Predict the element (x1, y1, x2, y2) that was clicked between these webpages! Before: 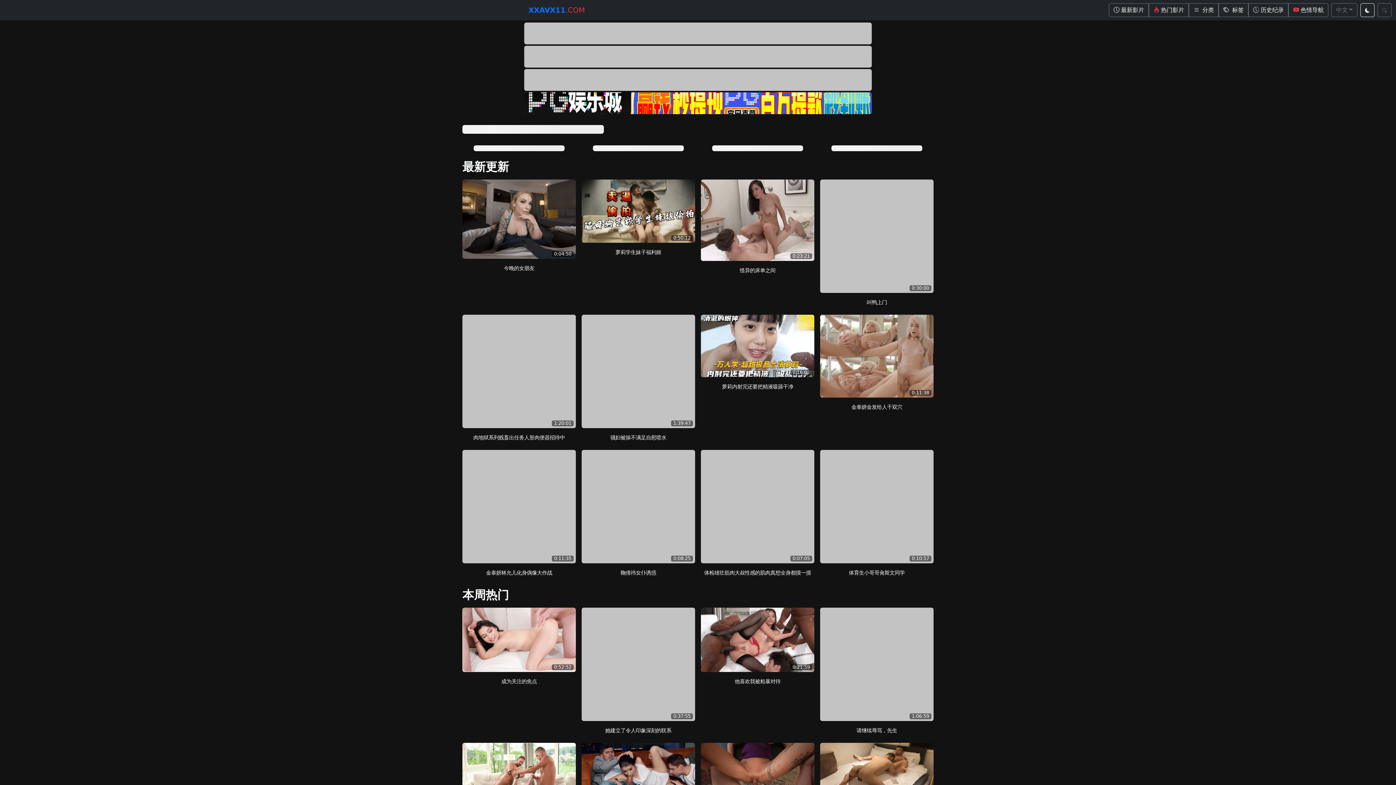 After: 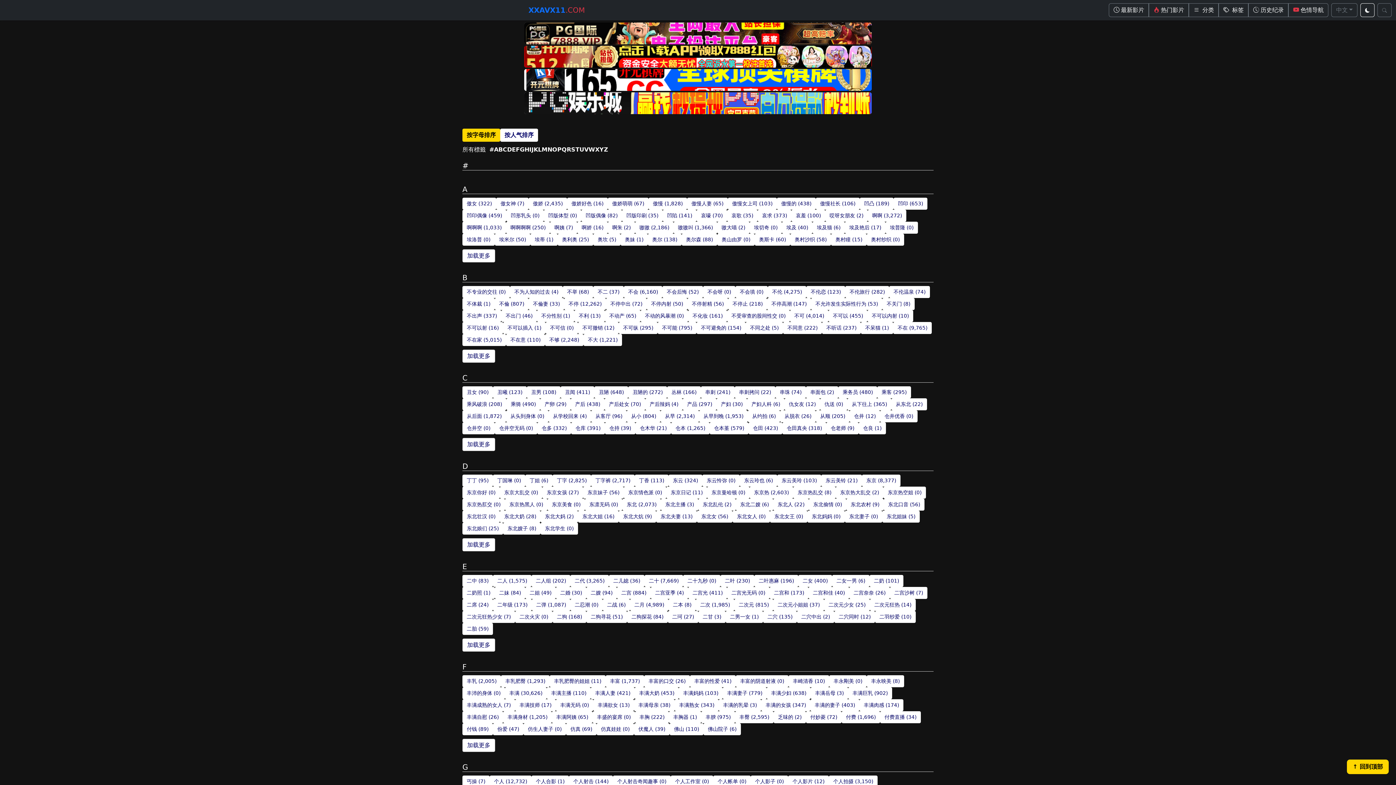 Action: bbox: (1219, 3, 1248, 17) label: 标签